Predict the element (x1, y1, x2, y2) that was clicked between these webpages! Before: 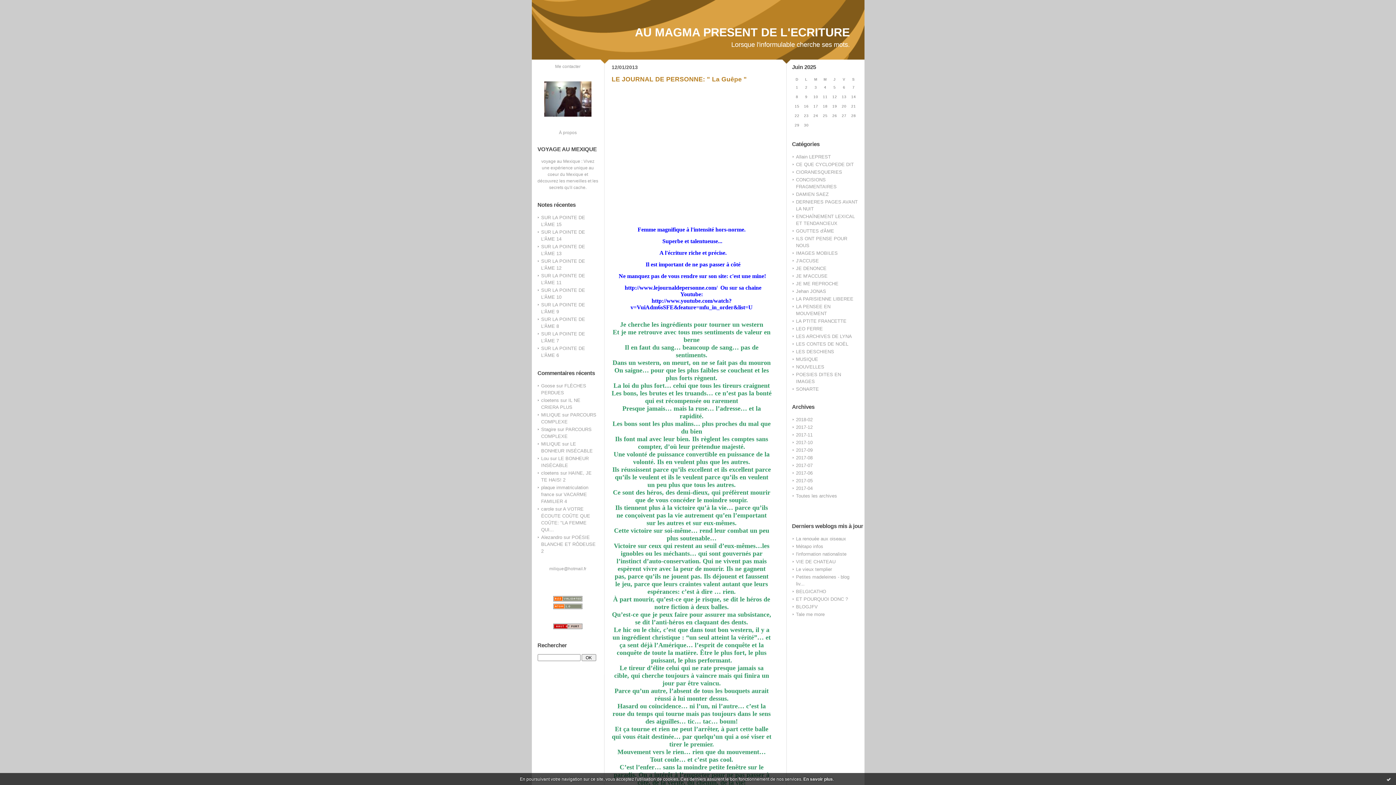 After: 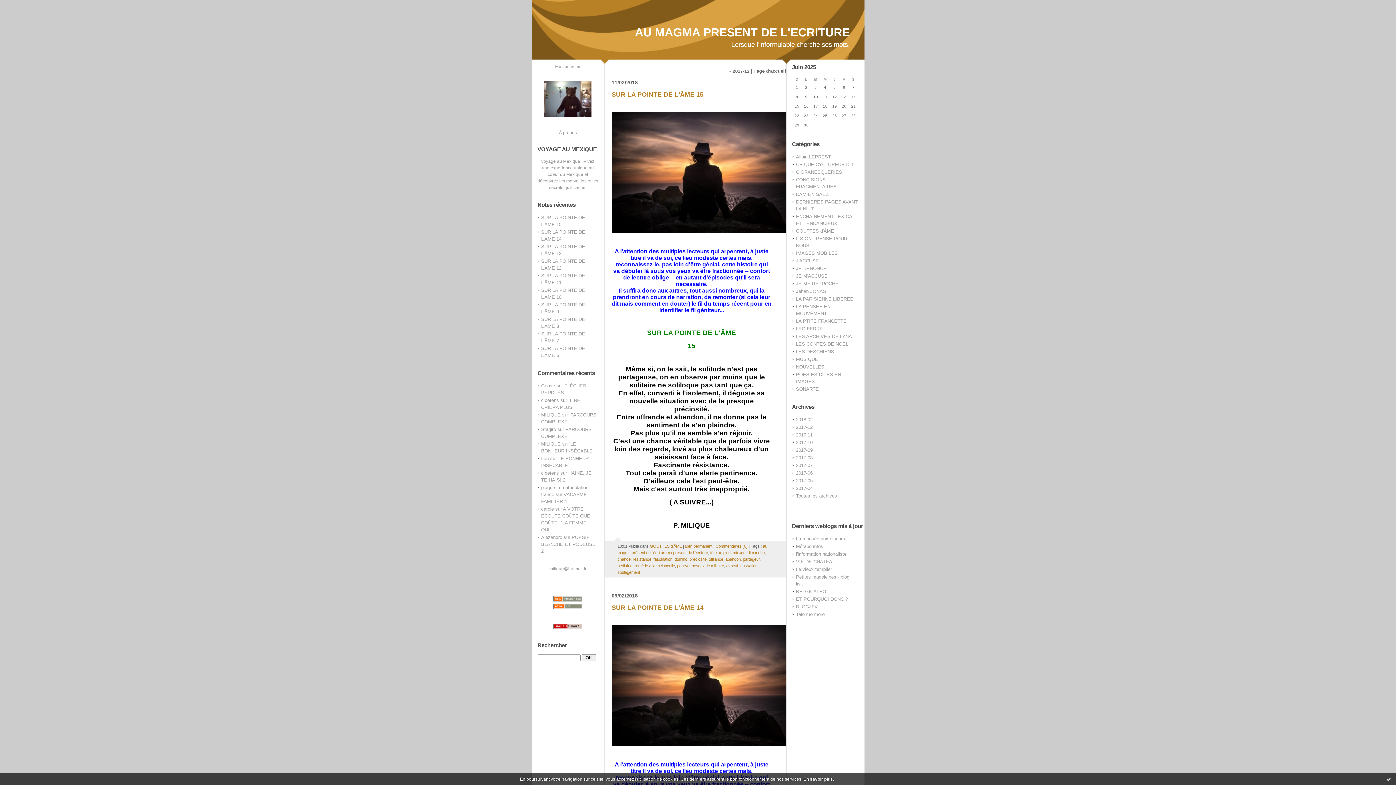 Action: label: 2018-02 bbox: (796, 417, 812, 422)